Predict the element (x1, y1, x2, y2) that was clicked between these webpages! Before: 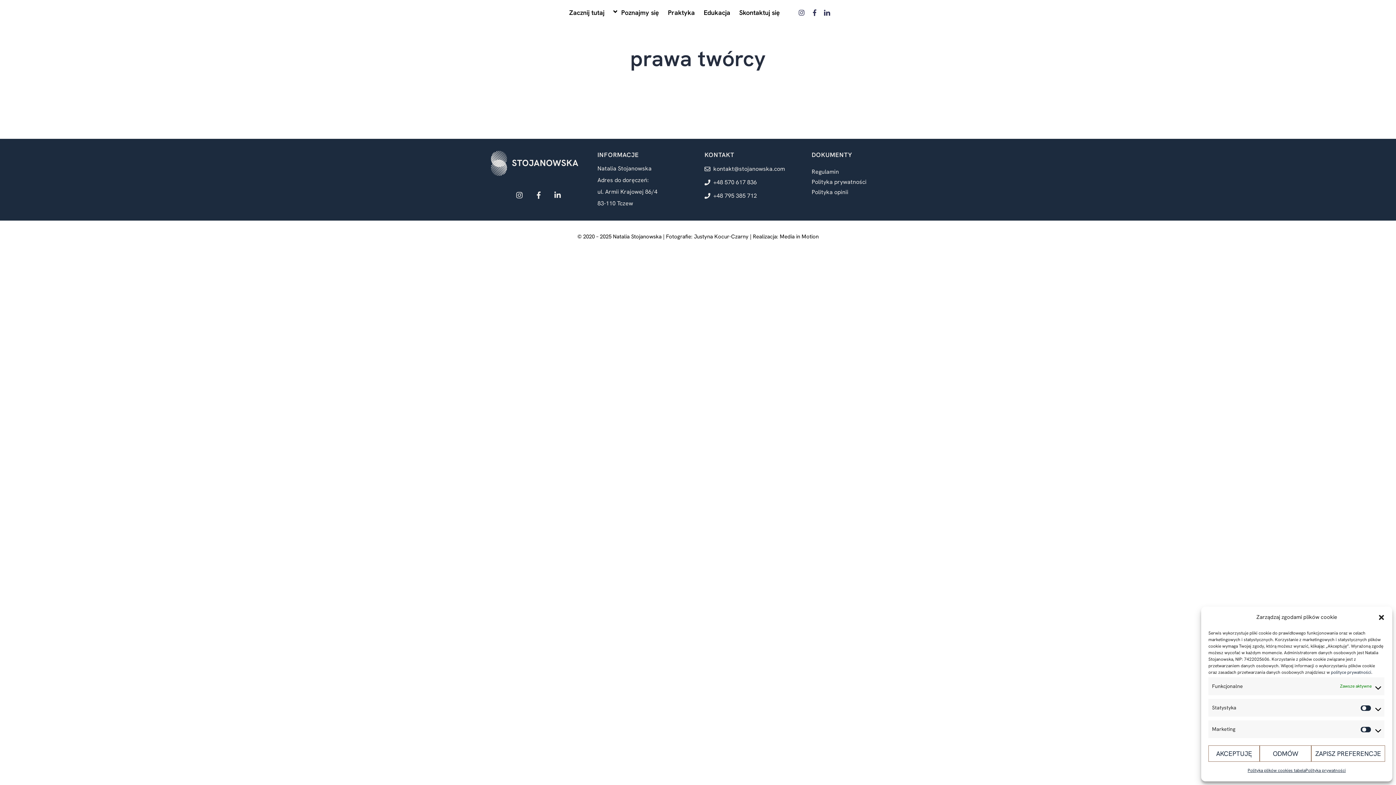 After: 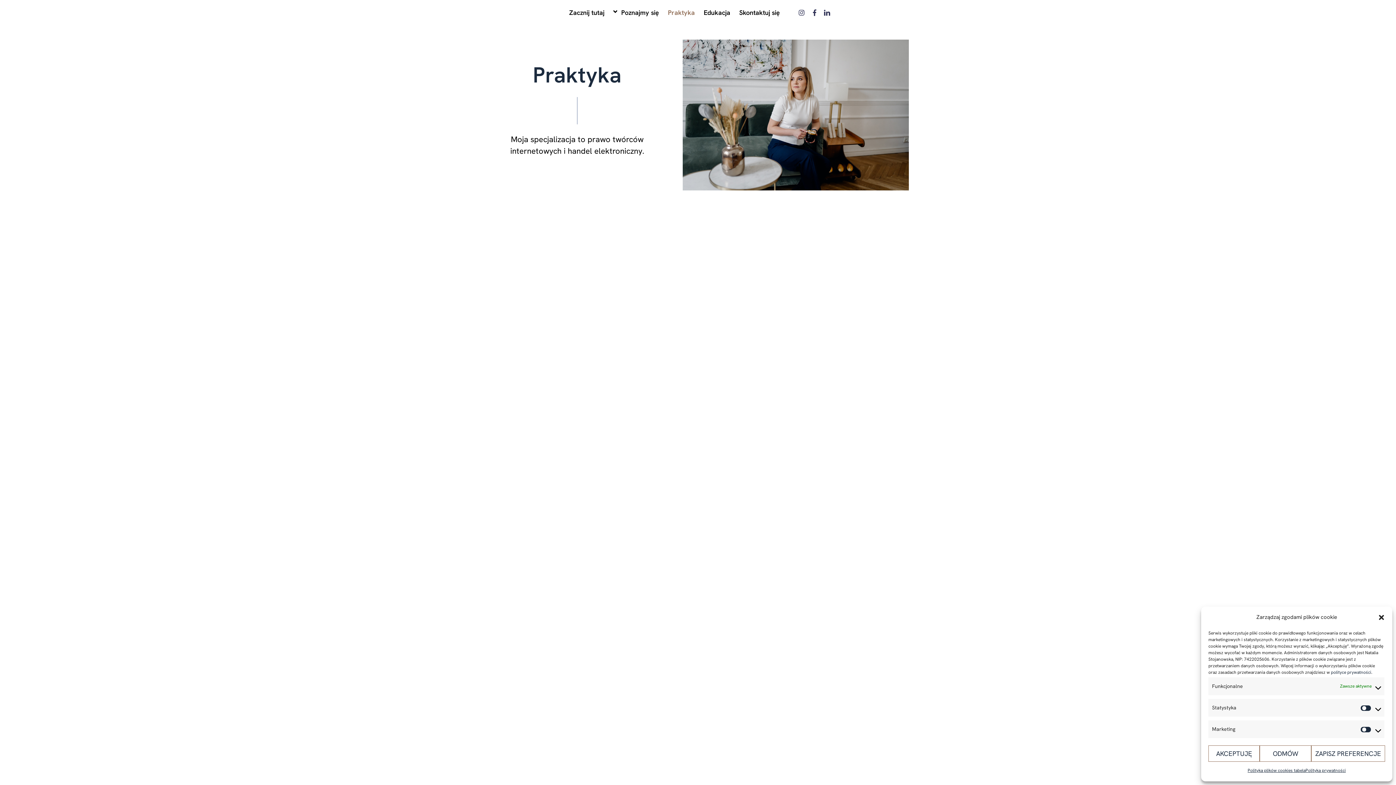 Action: label: Praktyka bbox: (663, 5, 699, 19)